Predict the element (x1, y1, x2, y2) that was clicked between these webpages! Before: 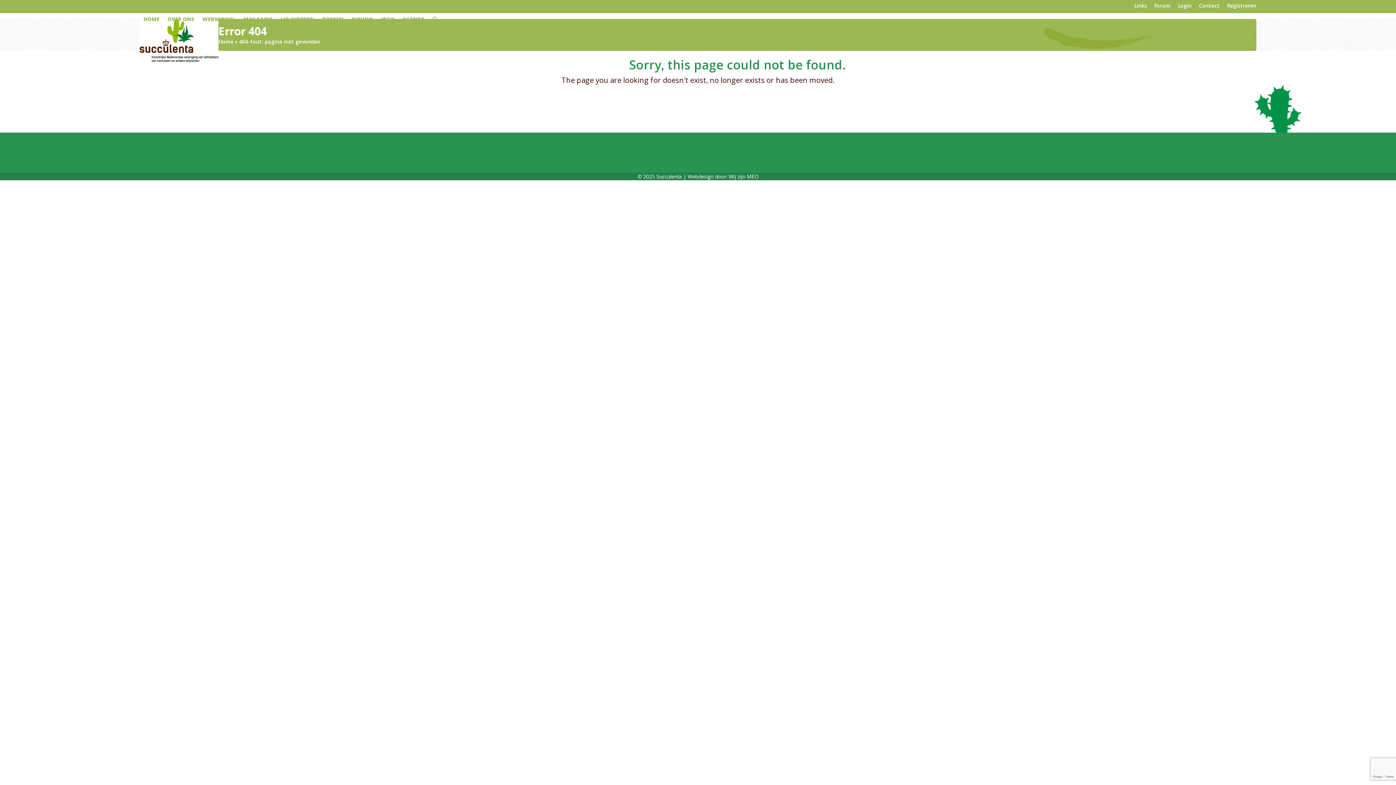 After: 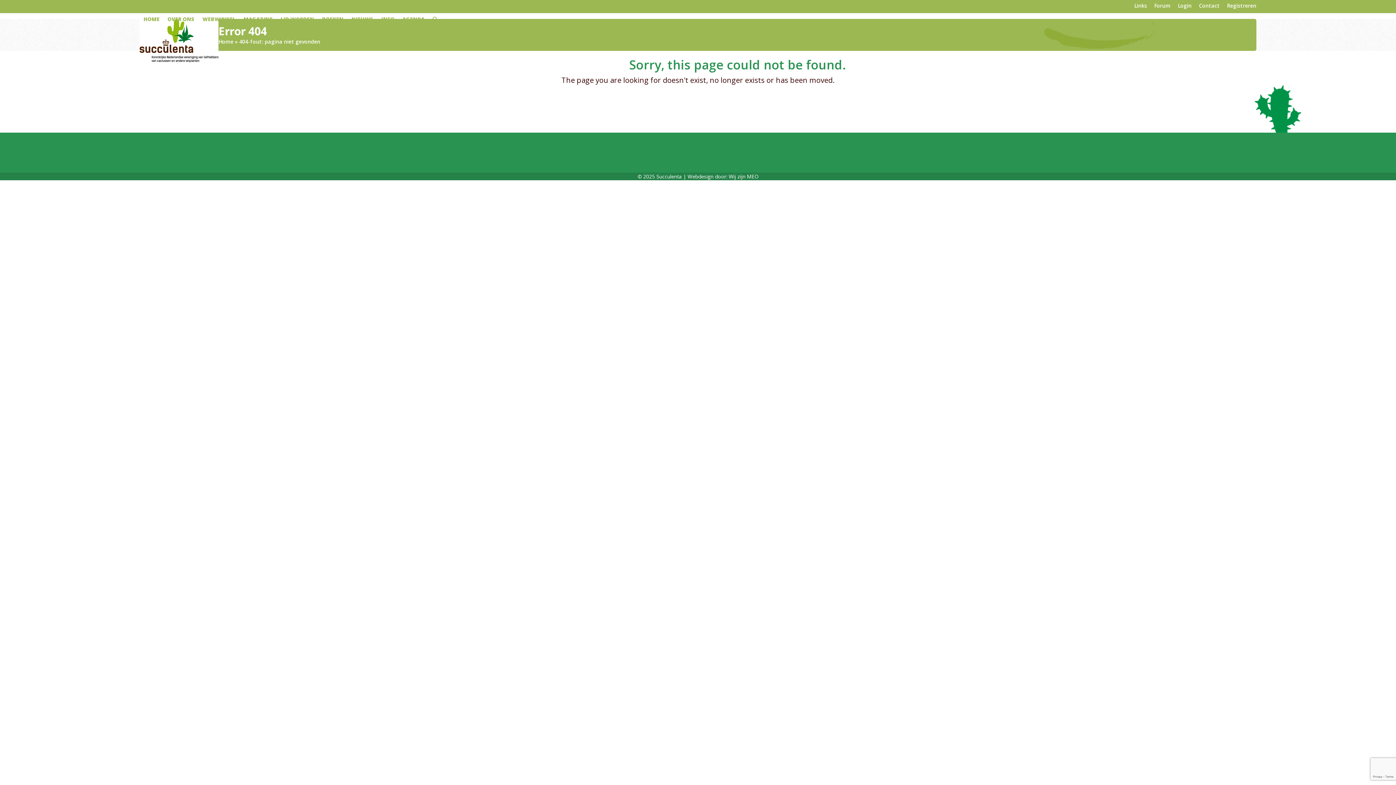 Action: label: Wij zijn MEO bbox: (728, 173, 758, 180)